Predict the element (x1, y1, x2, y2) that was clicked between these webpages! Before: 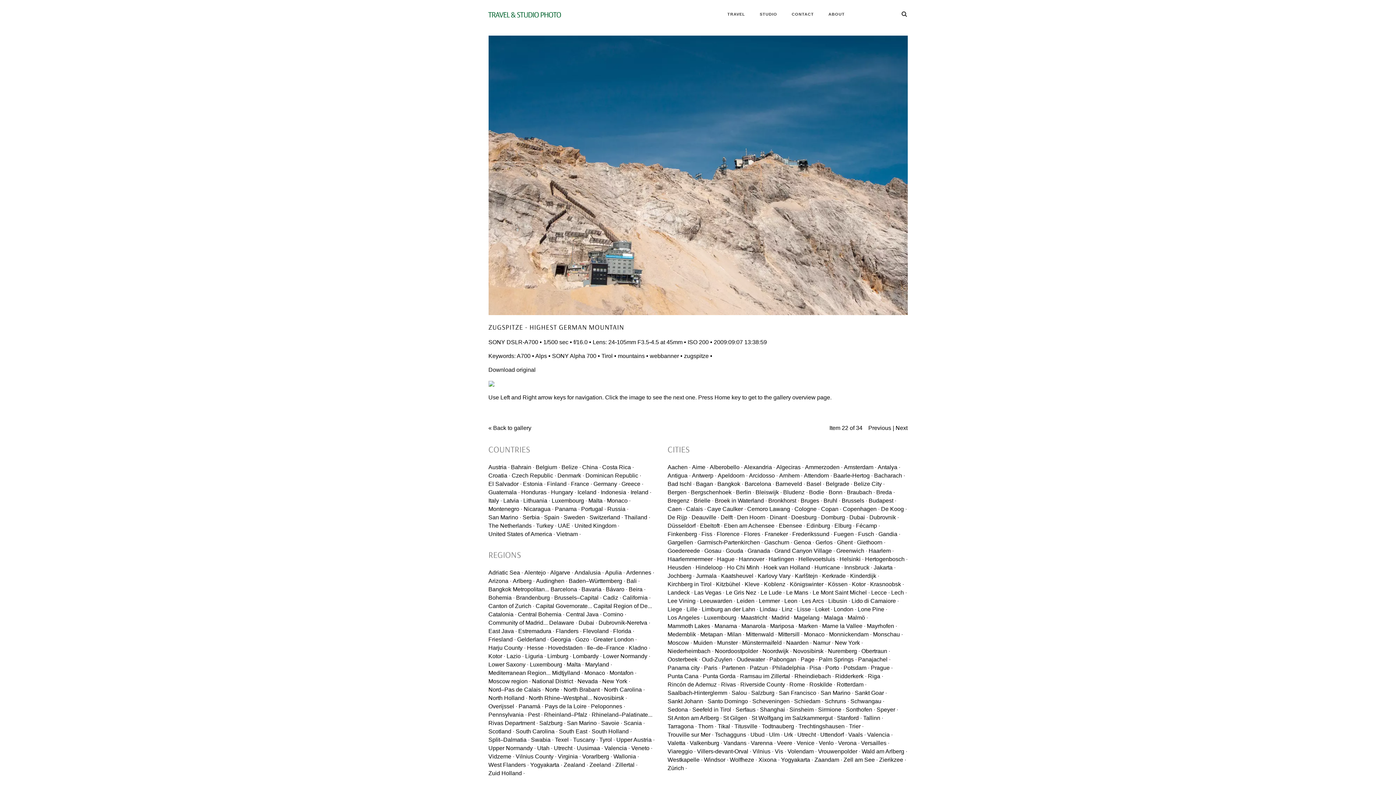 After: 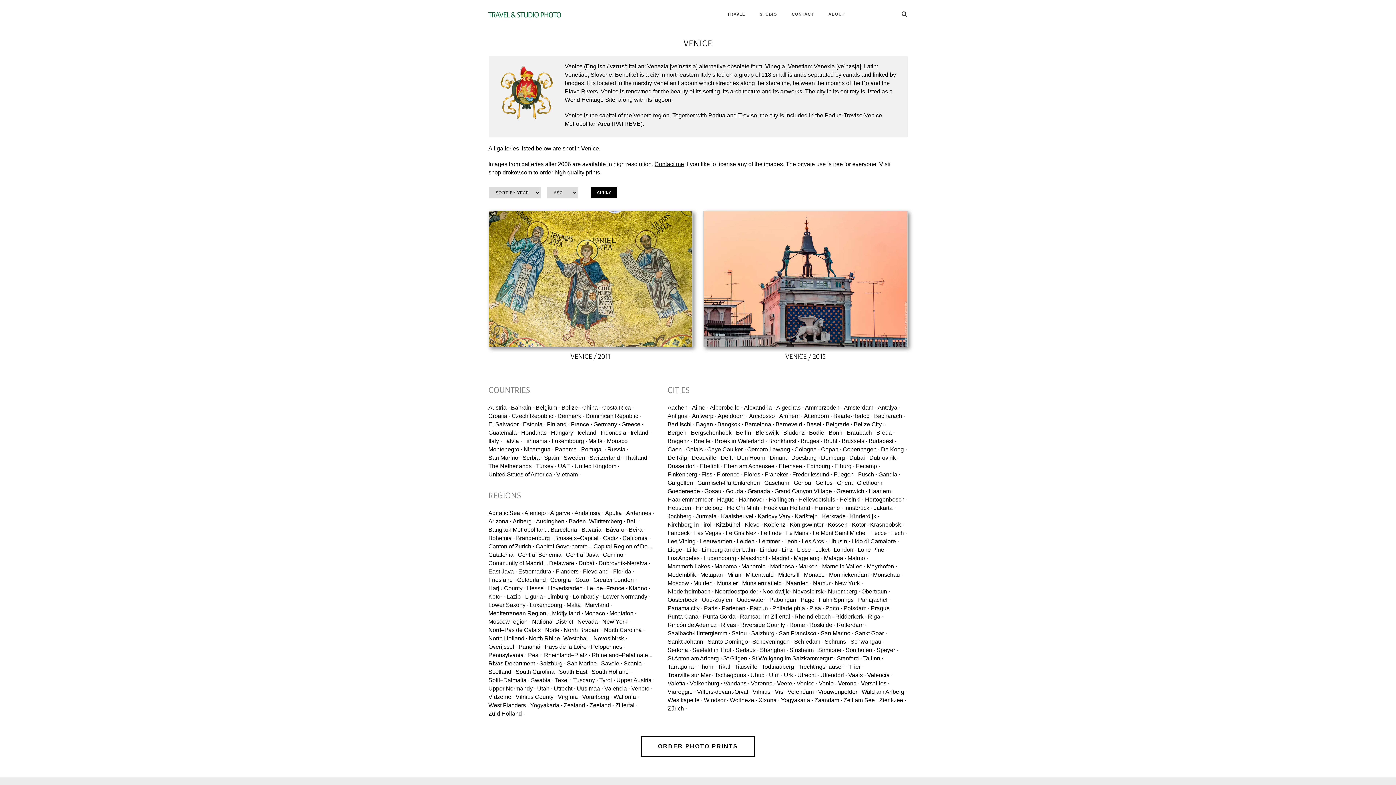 Action: bbox: (796, 740, 817, 746) label: Venice ·